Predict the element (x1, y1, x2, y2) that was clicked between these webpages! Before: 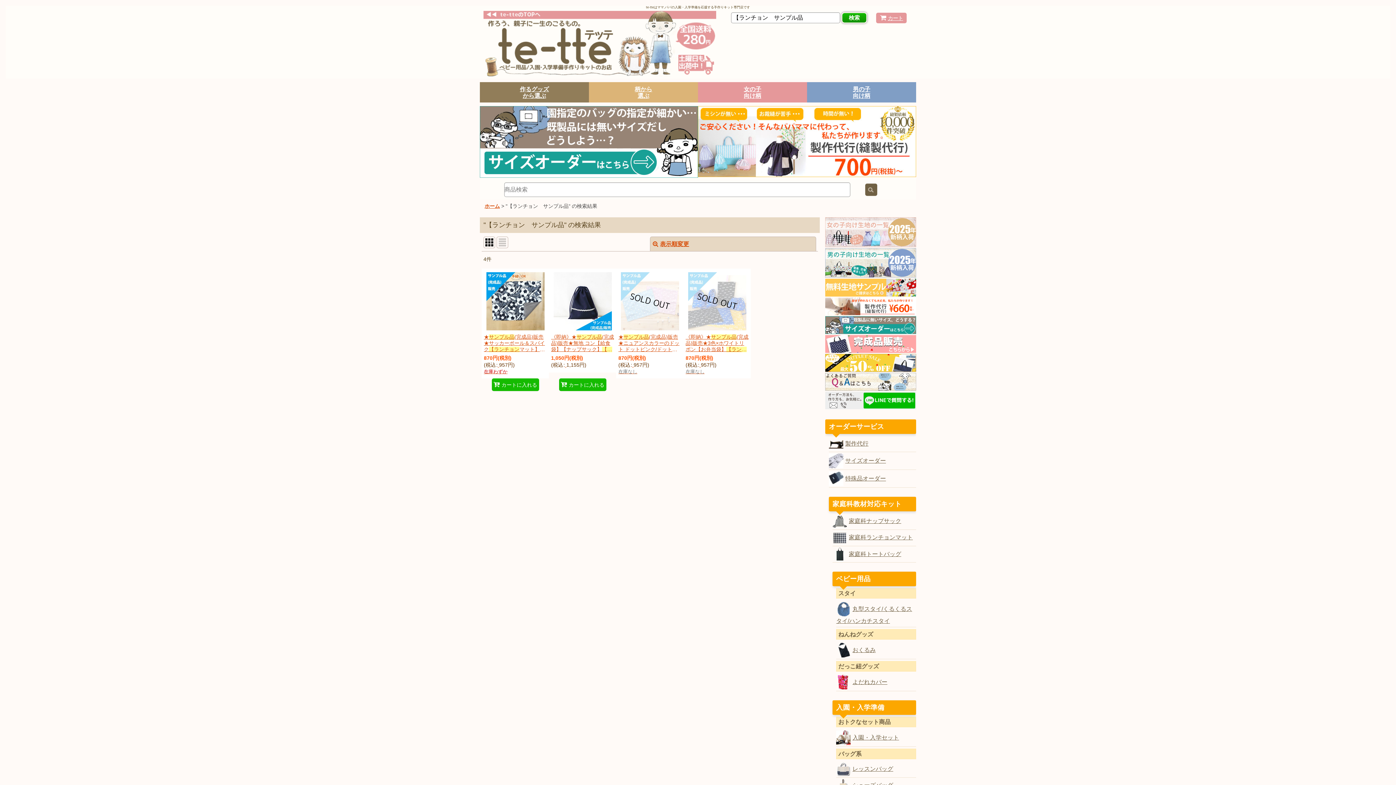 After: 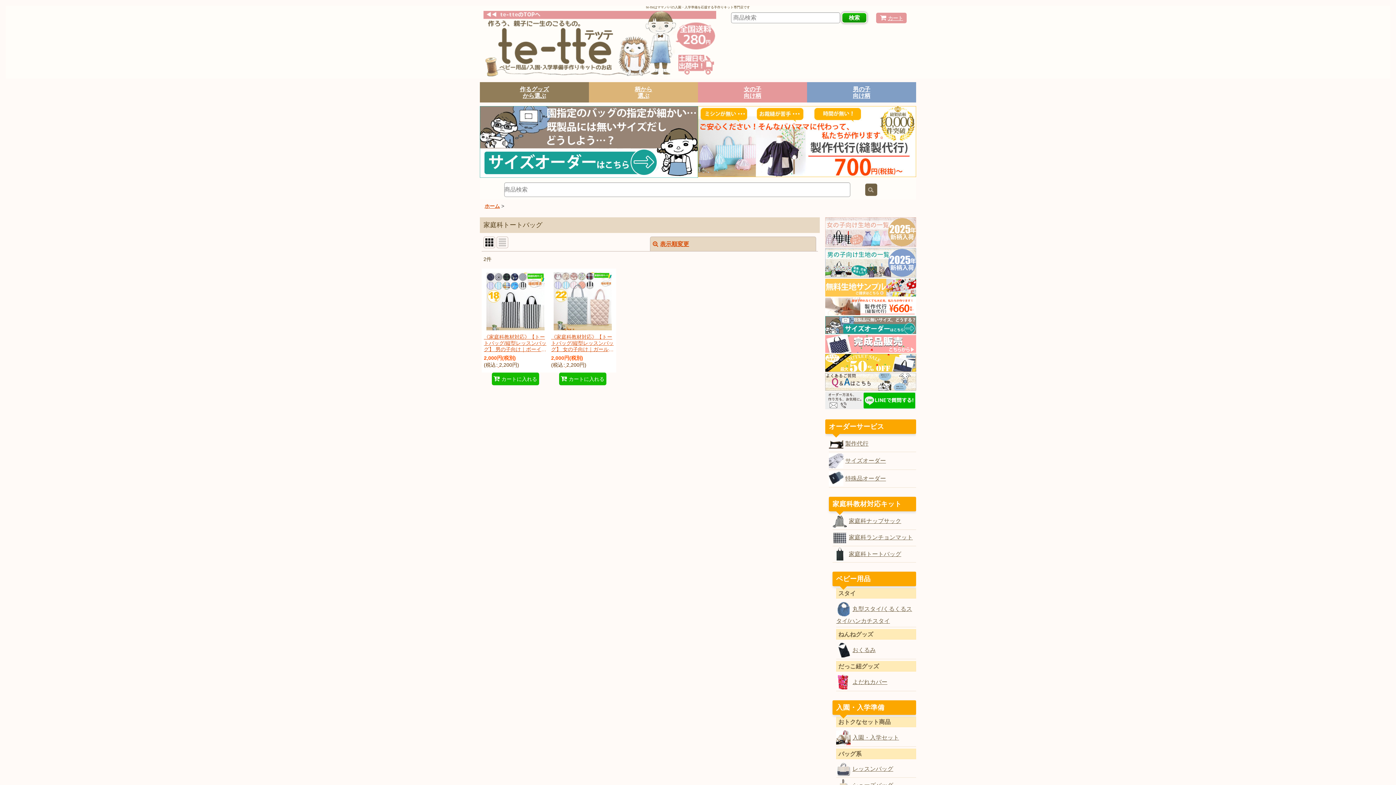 Action: bbox: (847, 550, 901, 557) label: 家庭科トートバッグ